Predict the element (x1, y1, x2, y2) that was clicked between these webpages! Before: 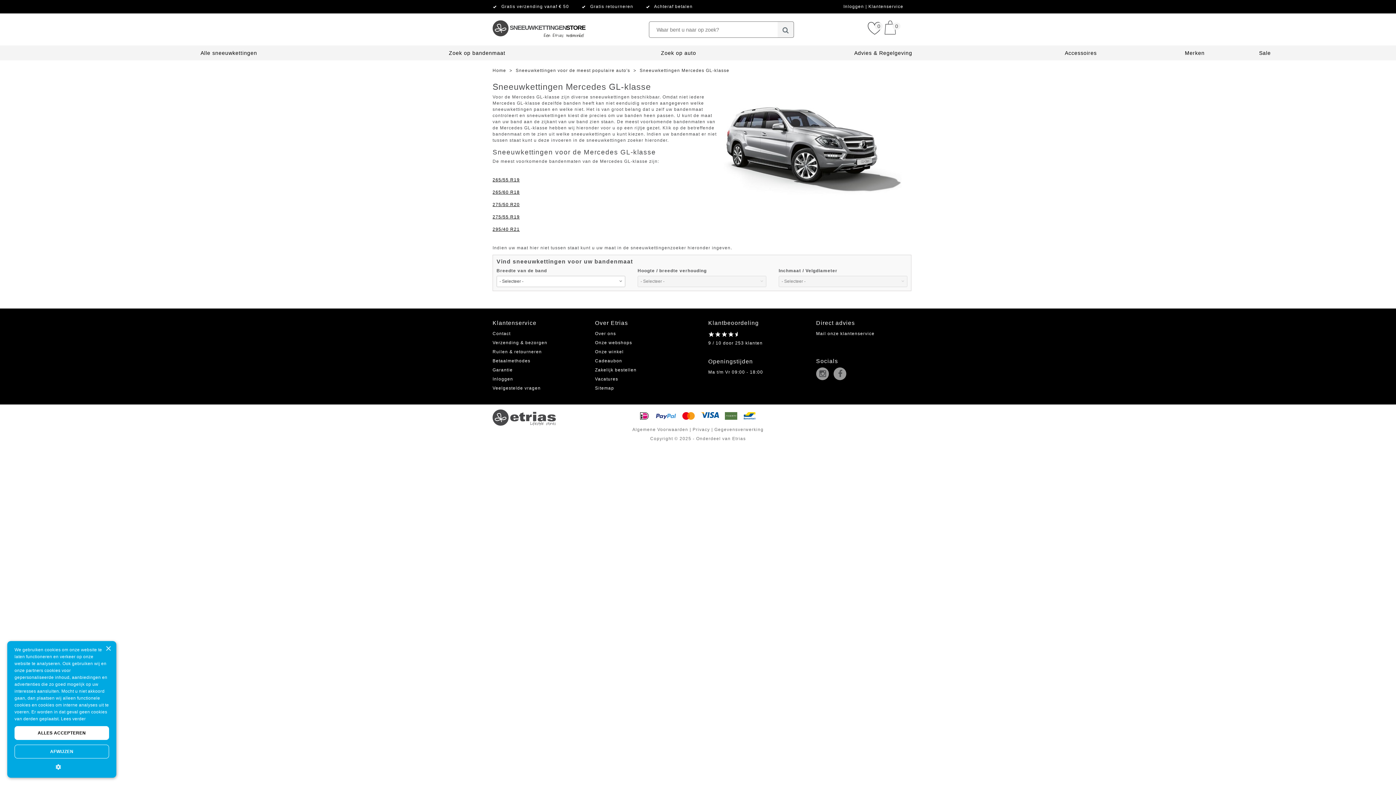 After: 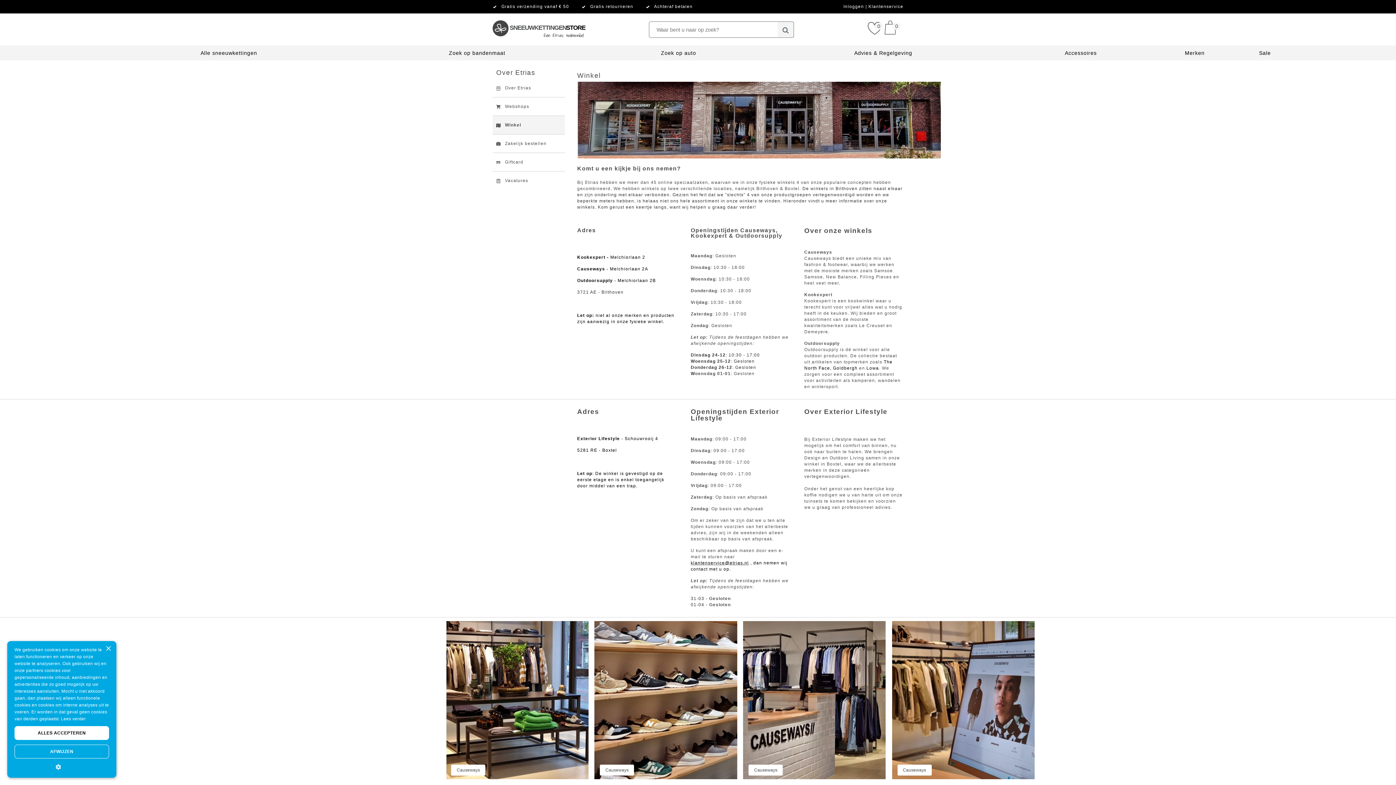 Action: label: Onze winkel bbox: (595, 349, 623, 354)